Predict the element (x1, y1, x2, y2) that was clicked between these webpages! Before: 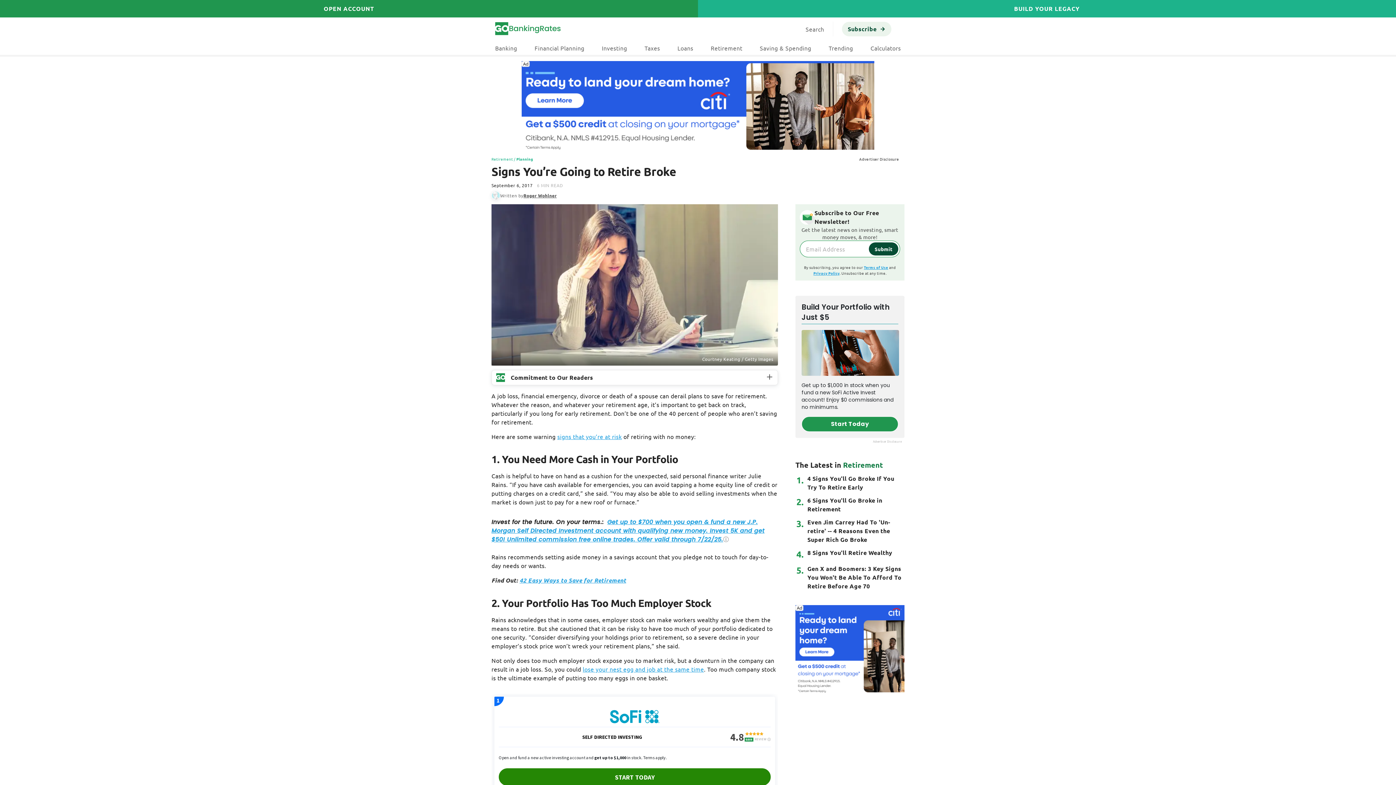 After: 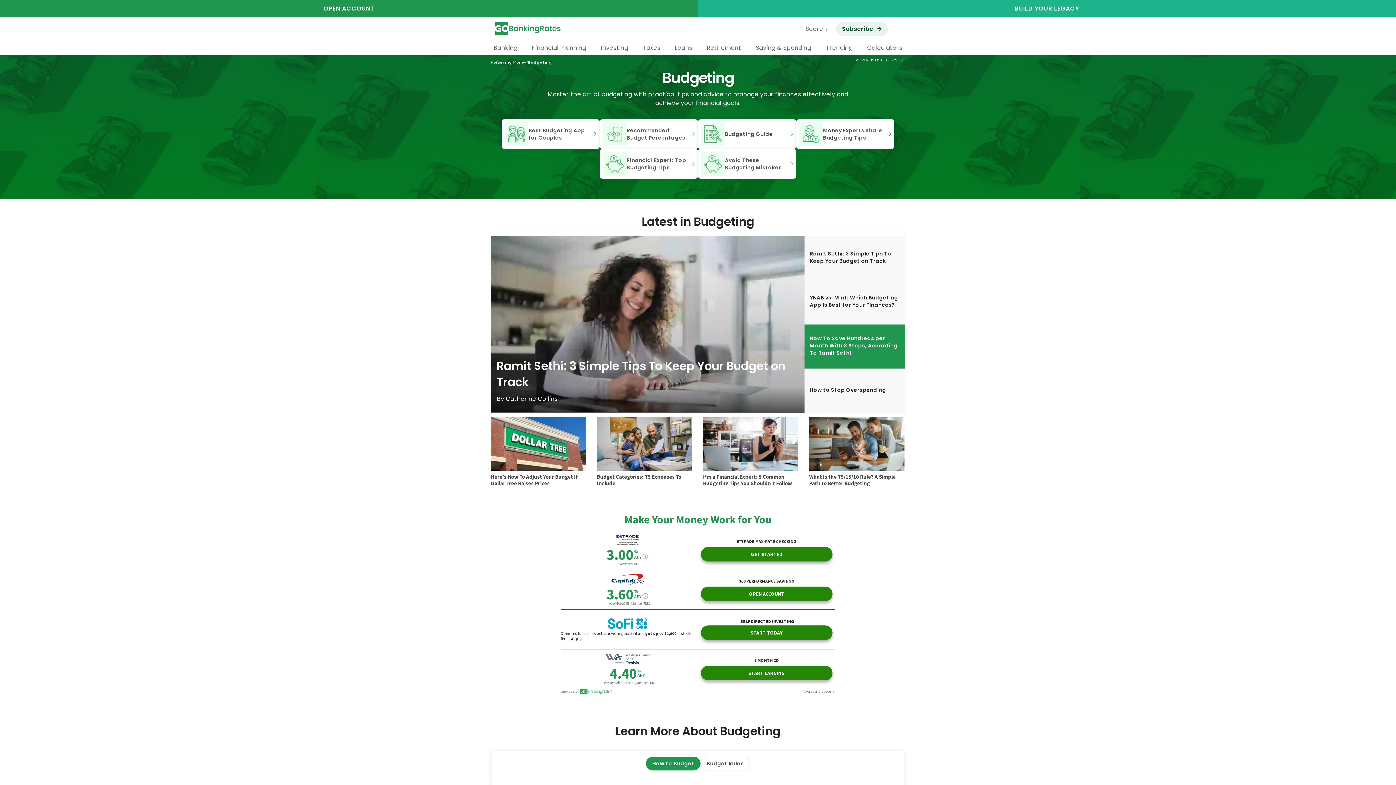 Action: bbox: (582, 665, 704, 672) label: lose your nest egg and job at the same time